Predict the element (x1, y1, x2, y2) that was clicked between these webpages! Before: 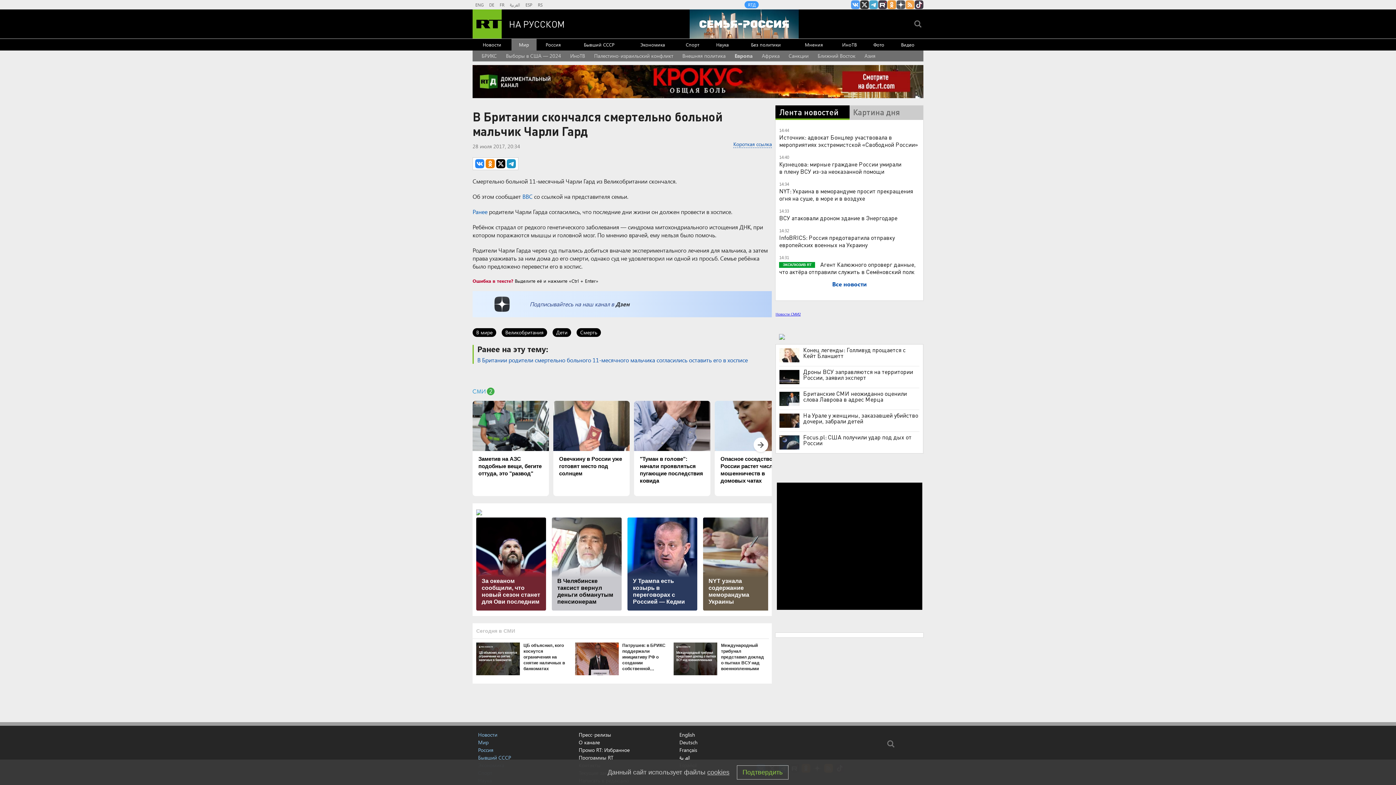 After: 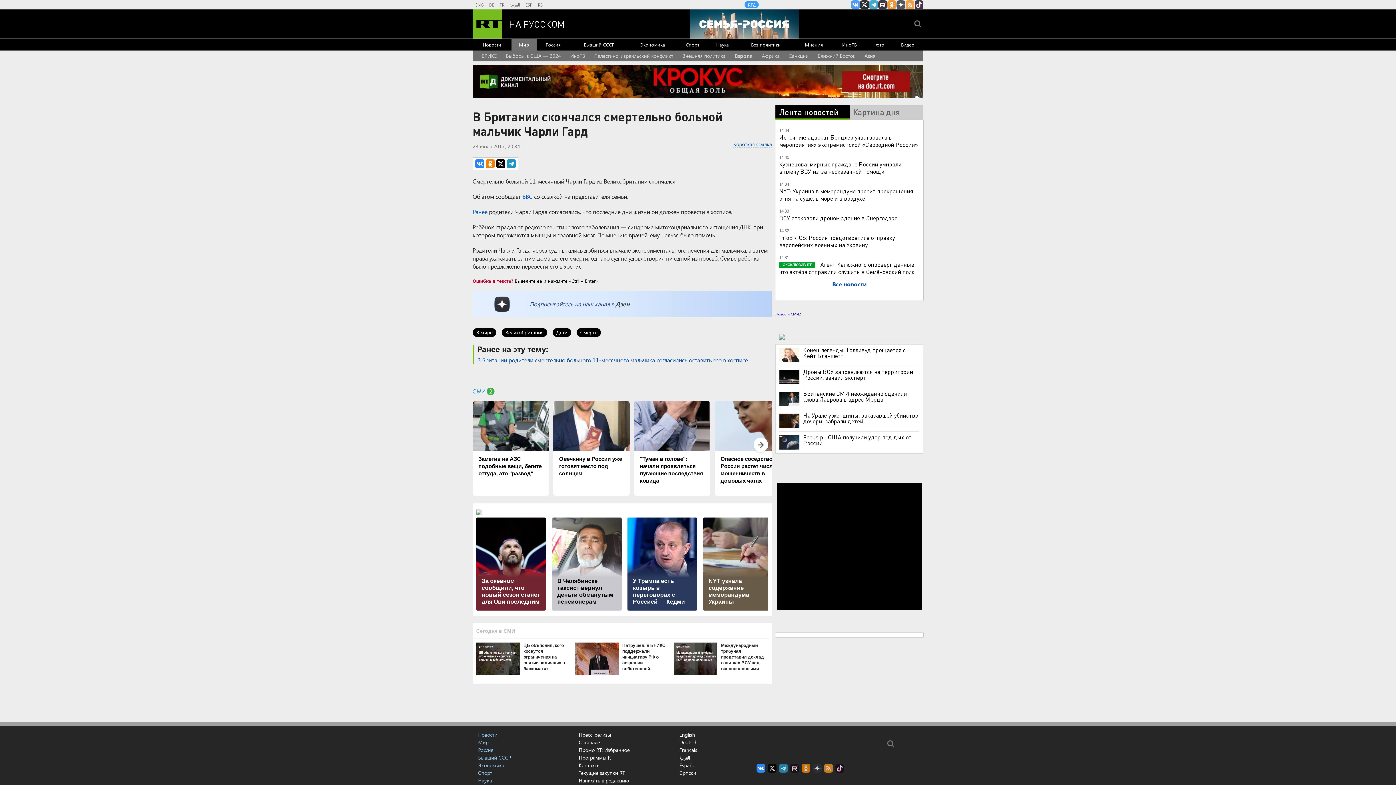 Action: bbox: (736, 765, 788, 779) label: Подтвердить